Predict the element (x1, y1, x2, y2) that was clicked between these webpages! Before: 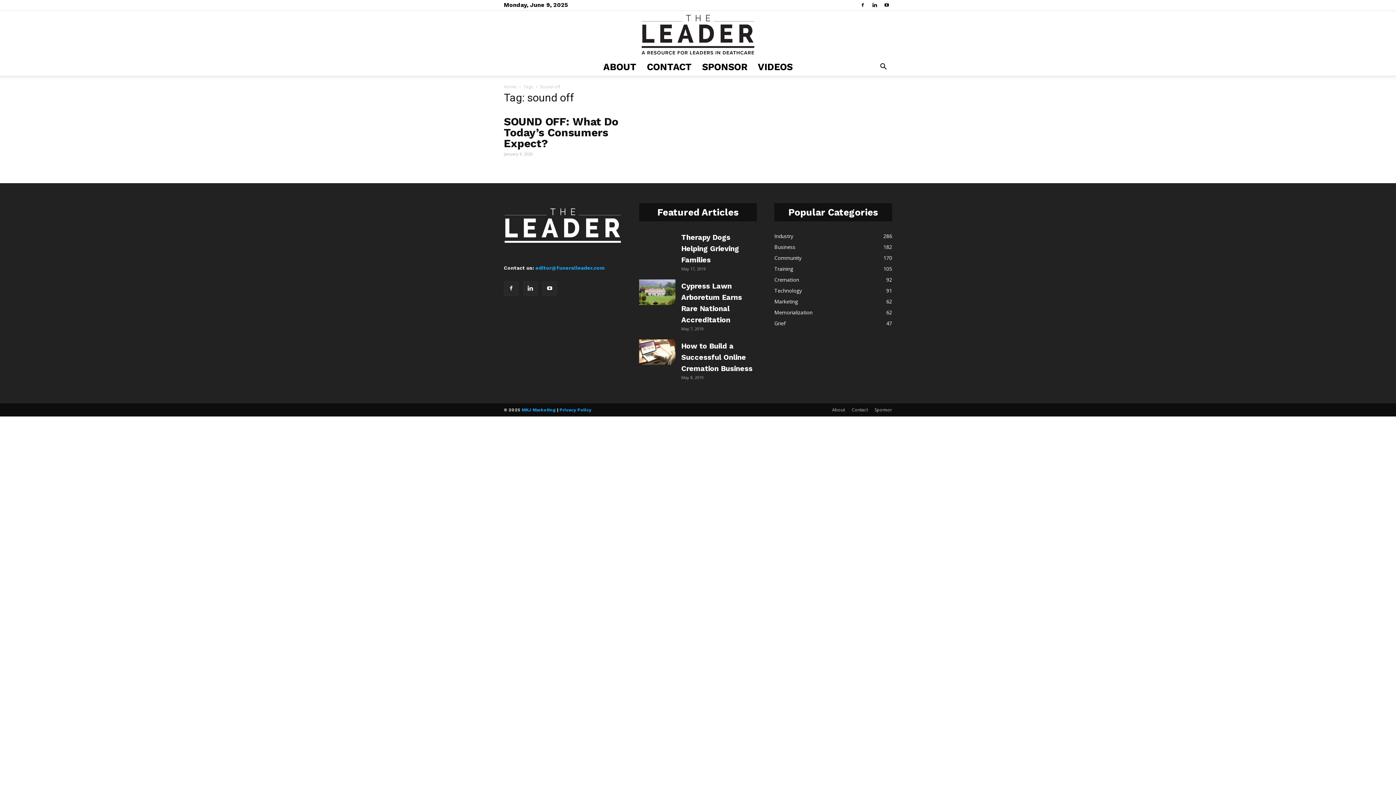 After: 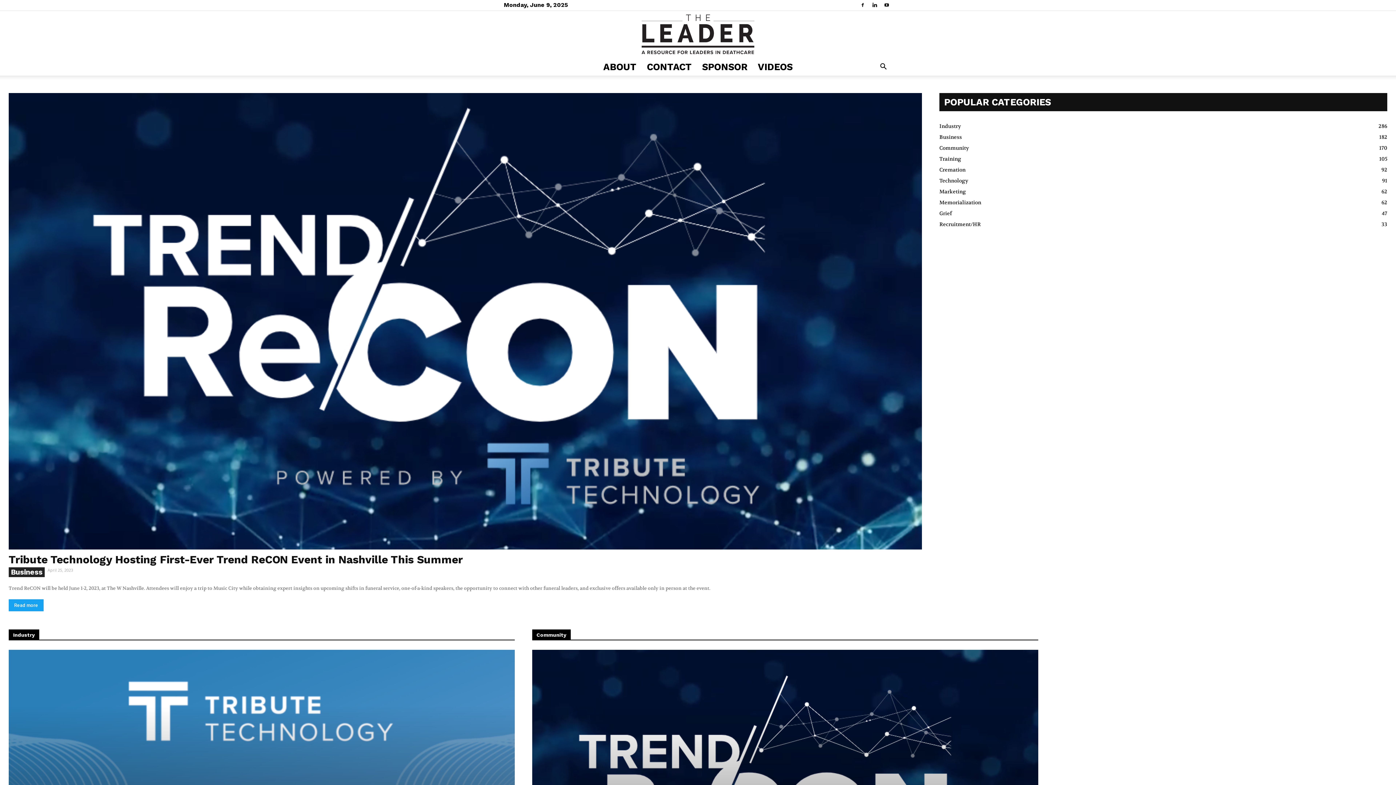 Action: bbox: (504, 83, 516, 89) label: Home